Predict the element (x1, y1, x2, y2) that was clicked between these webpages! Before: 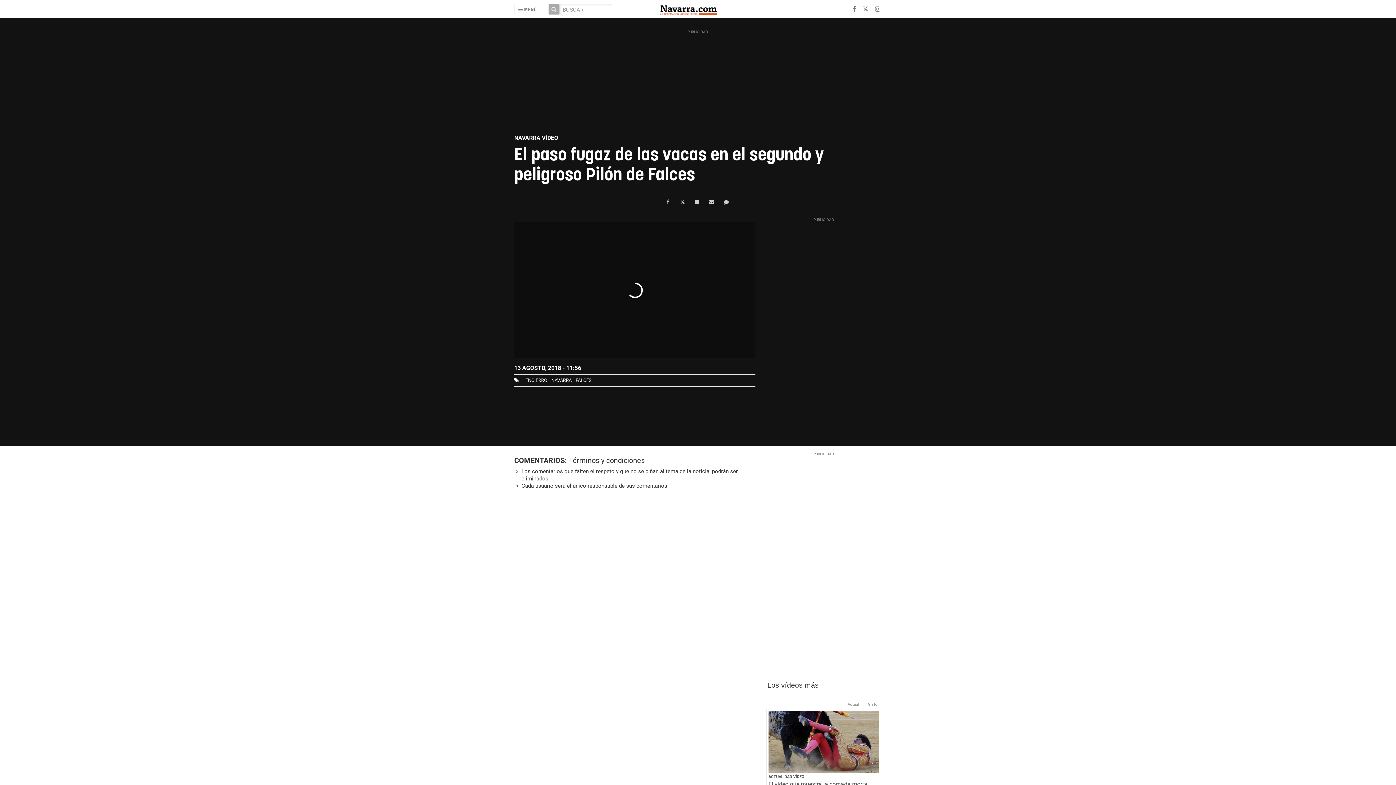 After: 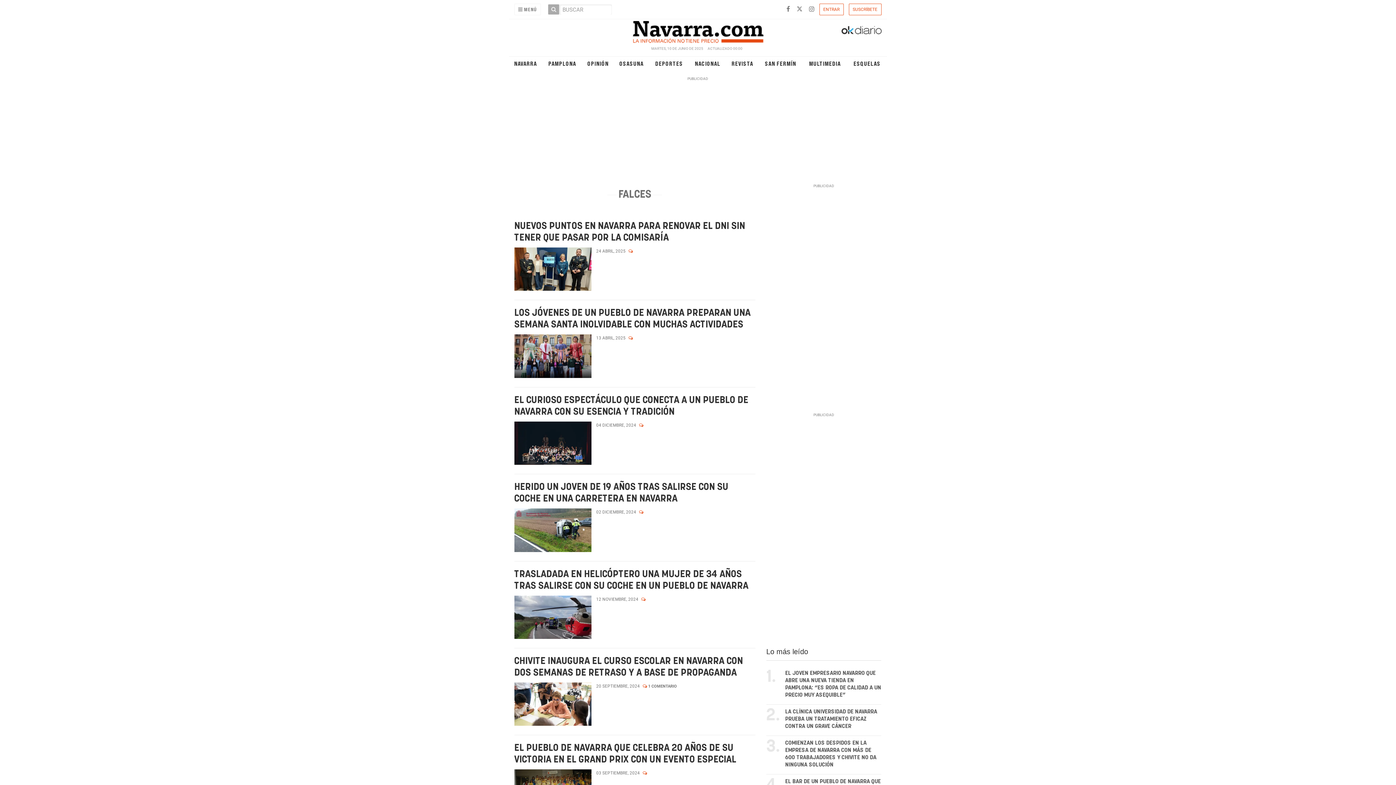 Action: bbox: (574, 377, 593, 383) label: FALCES